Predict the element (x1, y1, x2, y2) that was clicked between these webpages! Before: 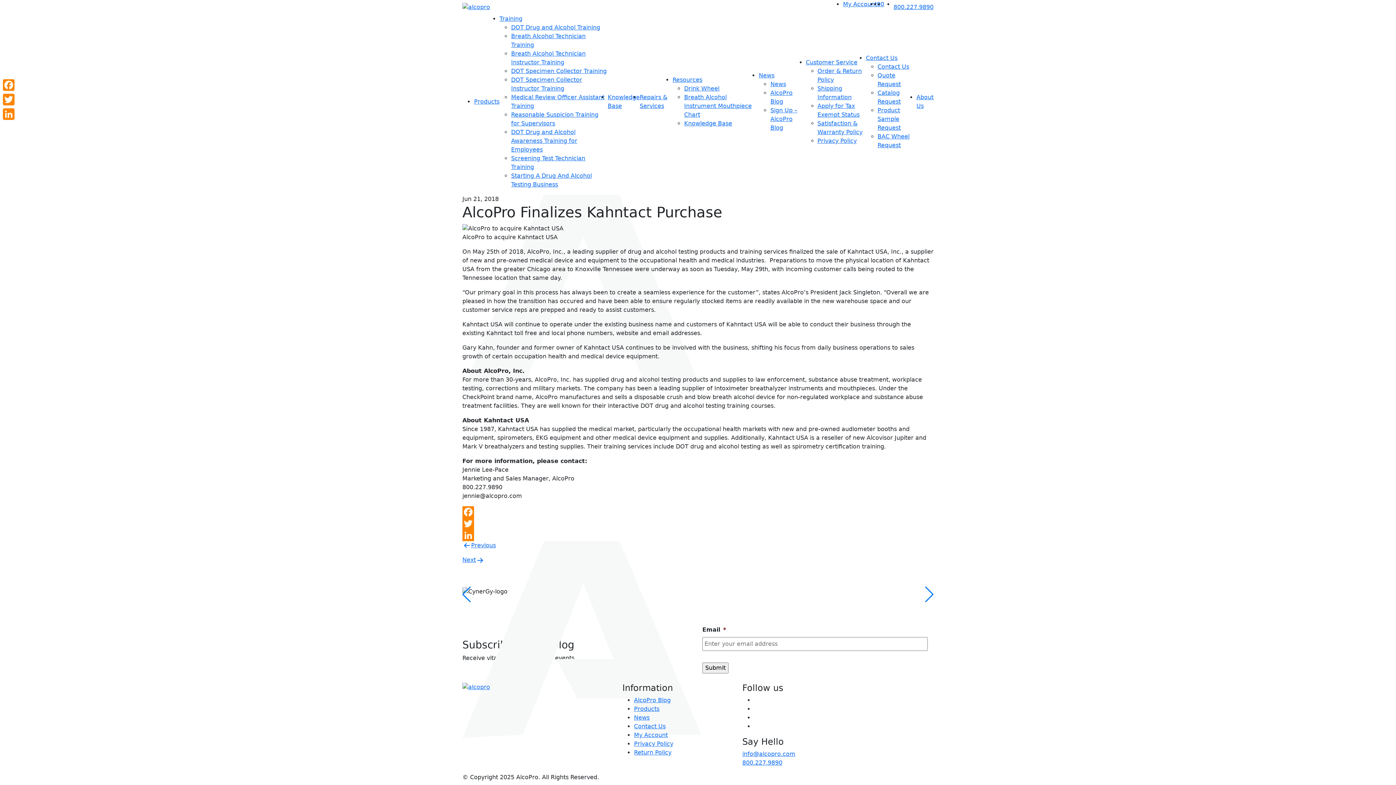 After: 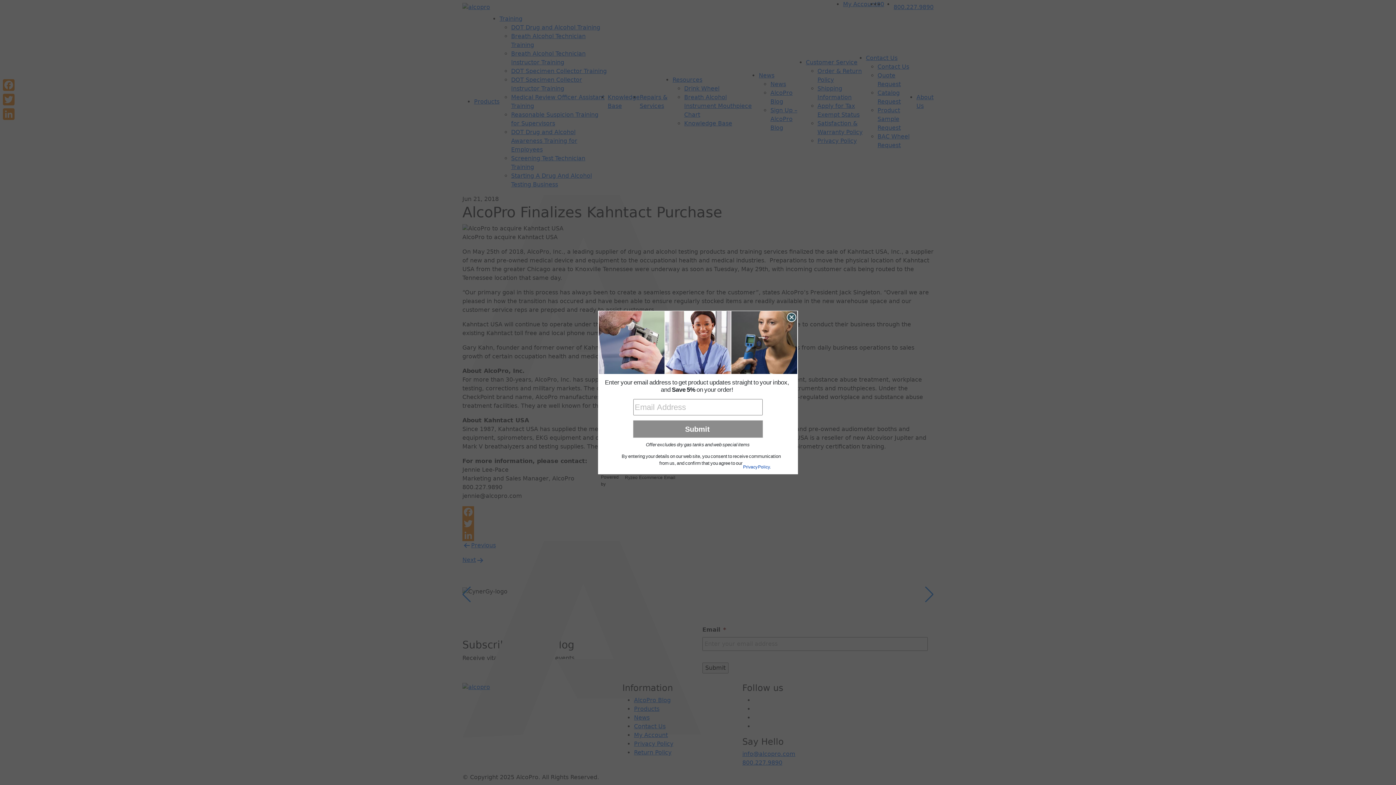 Action: bbox: (462, 506, 933, 518) label: Facebook